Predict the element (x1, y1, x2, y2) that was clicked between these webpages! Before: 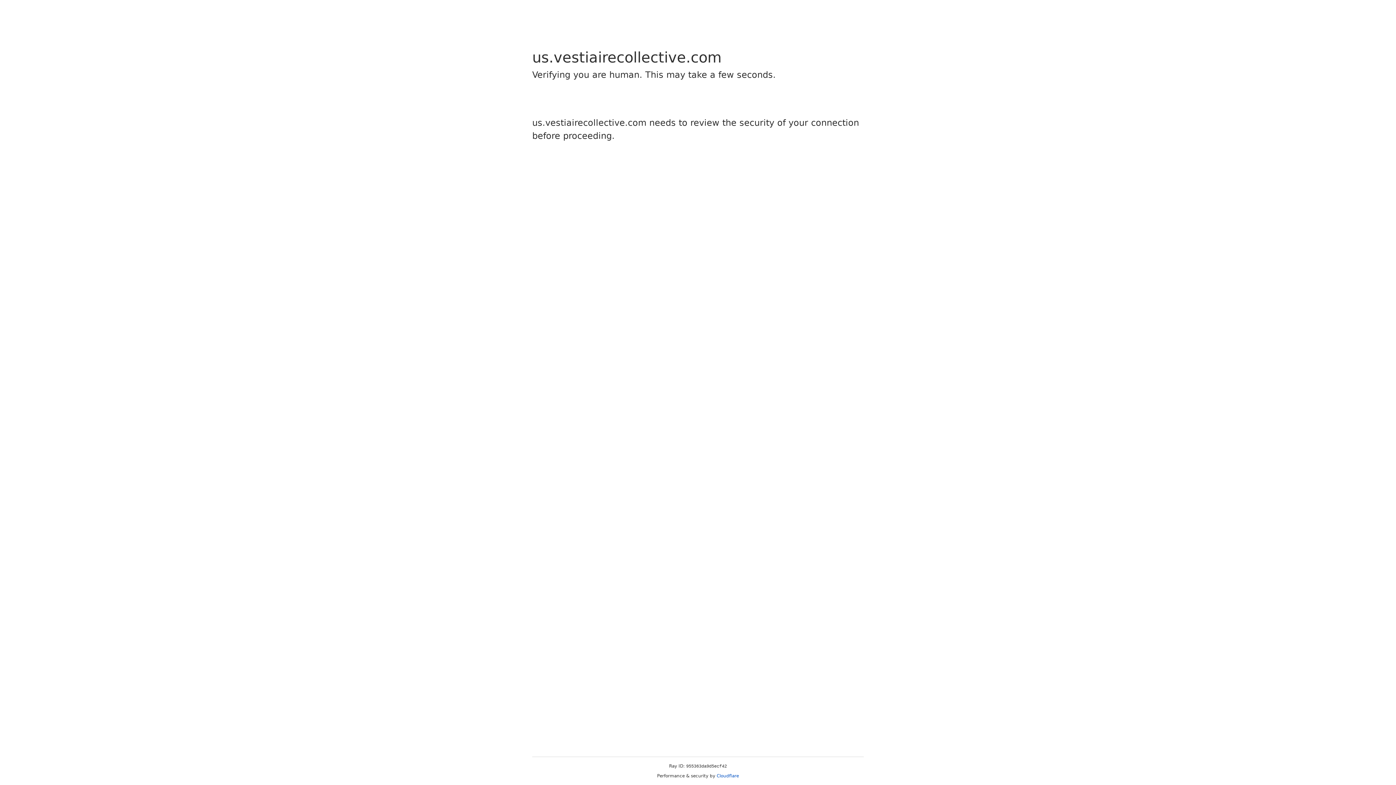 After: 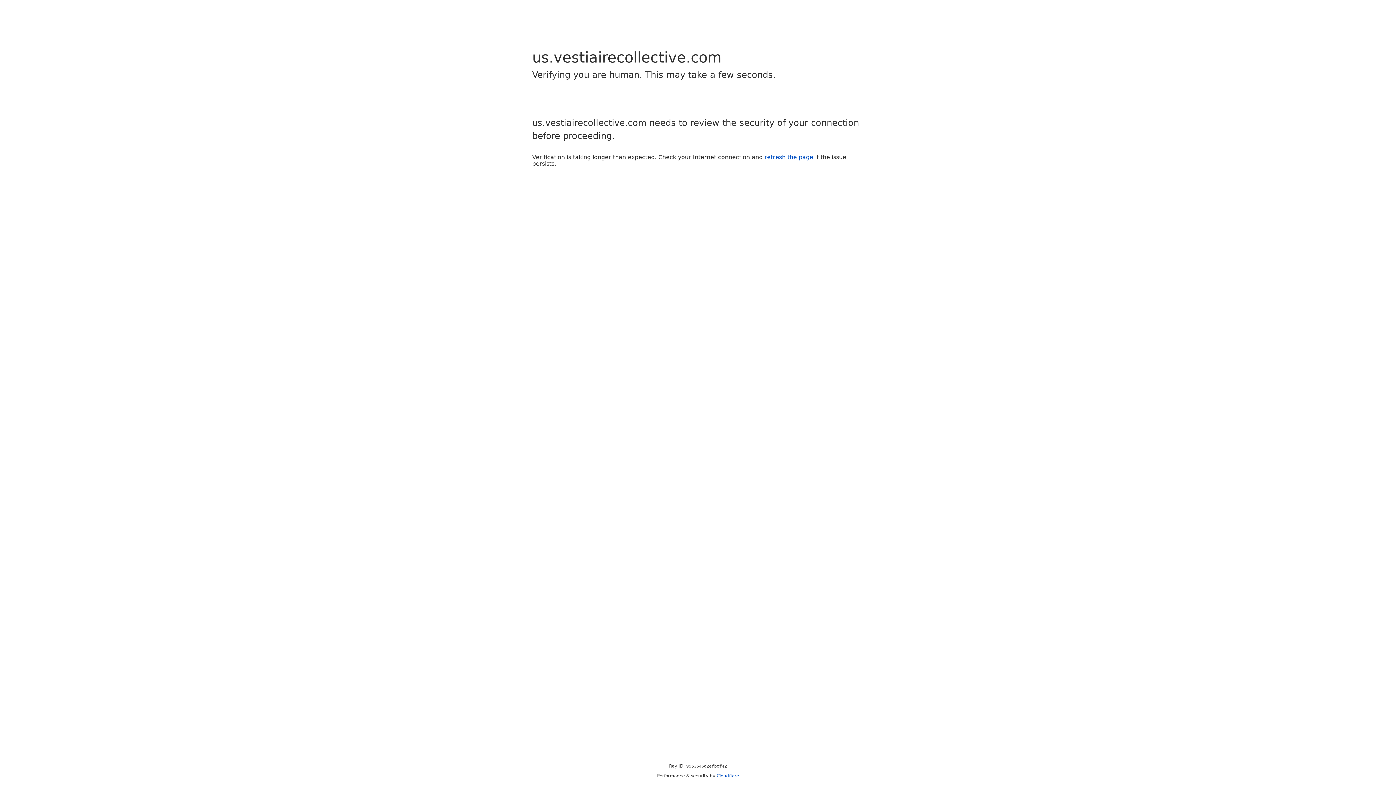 Action: label: Cloudflare bbox: (716, 773, 739, 778)